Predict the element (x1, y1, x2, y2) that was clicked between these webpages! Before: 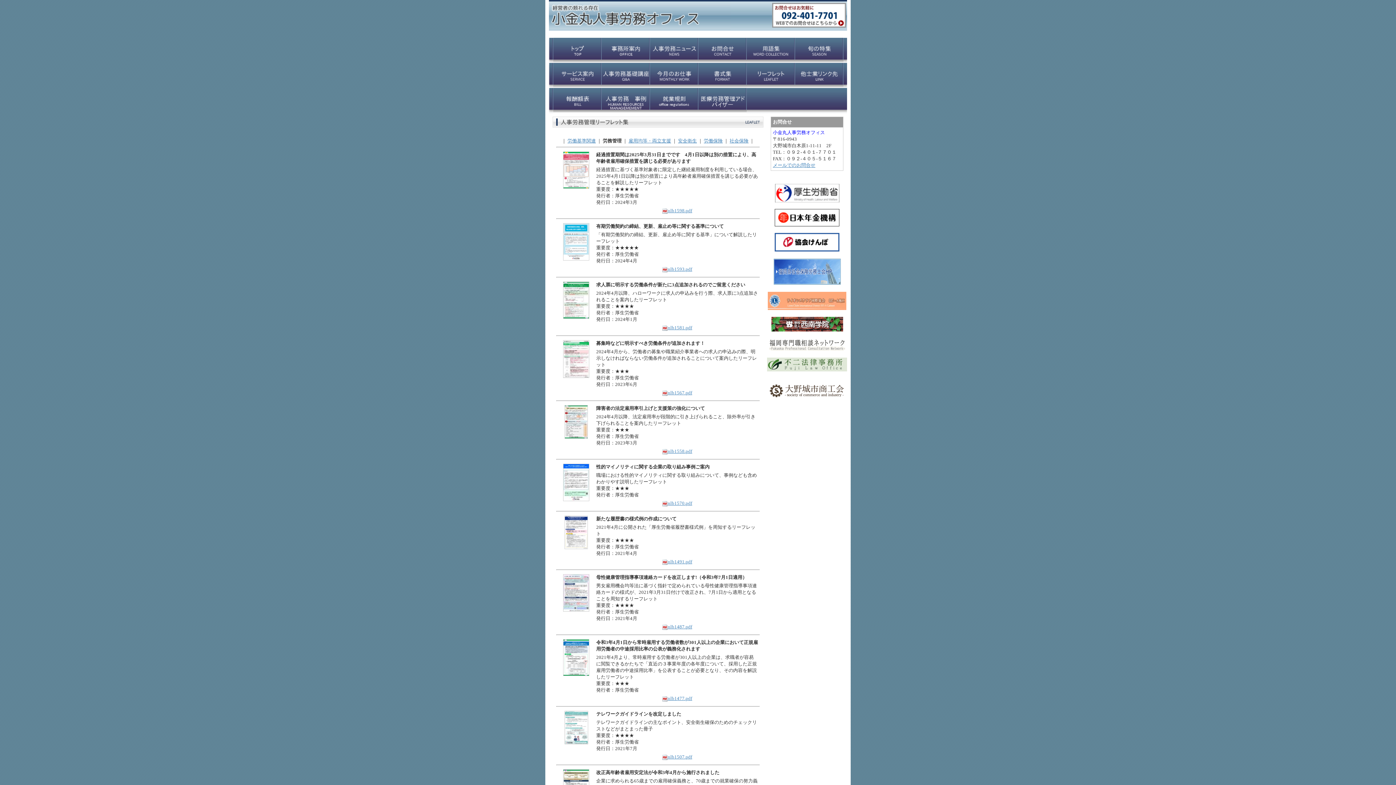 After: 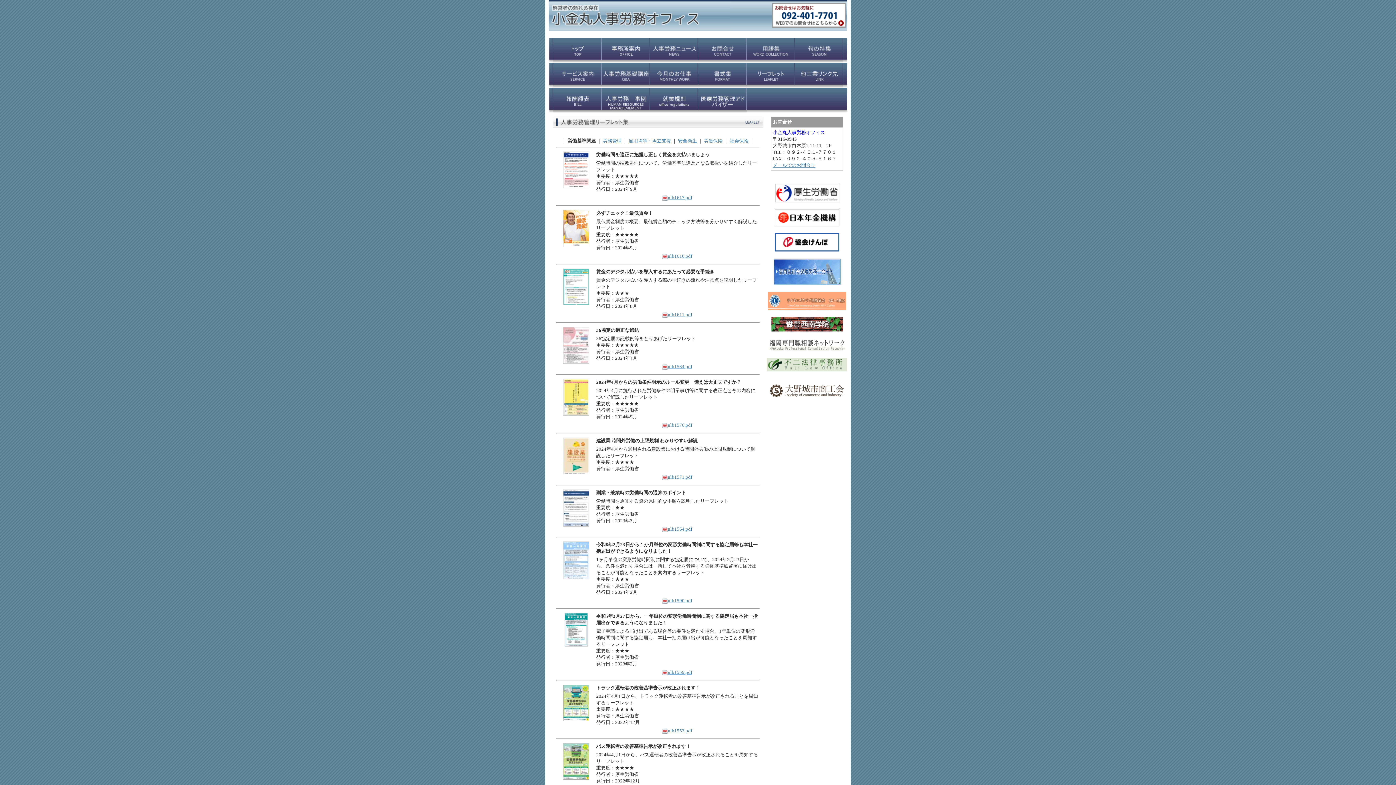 Action: bbox: (746, 83, 795, 89)